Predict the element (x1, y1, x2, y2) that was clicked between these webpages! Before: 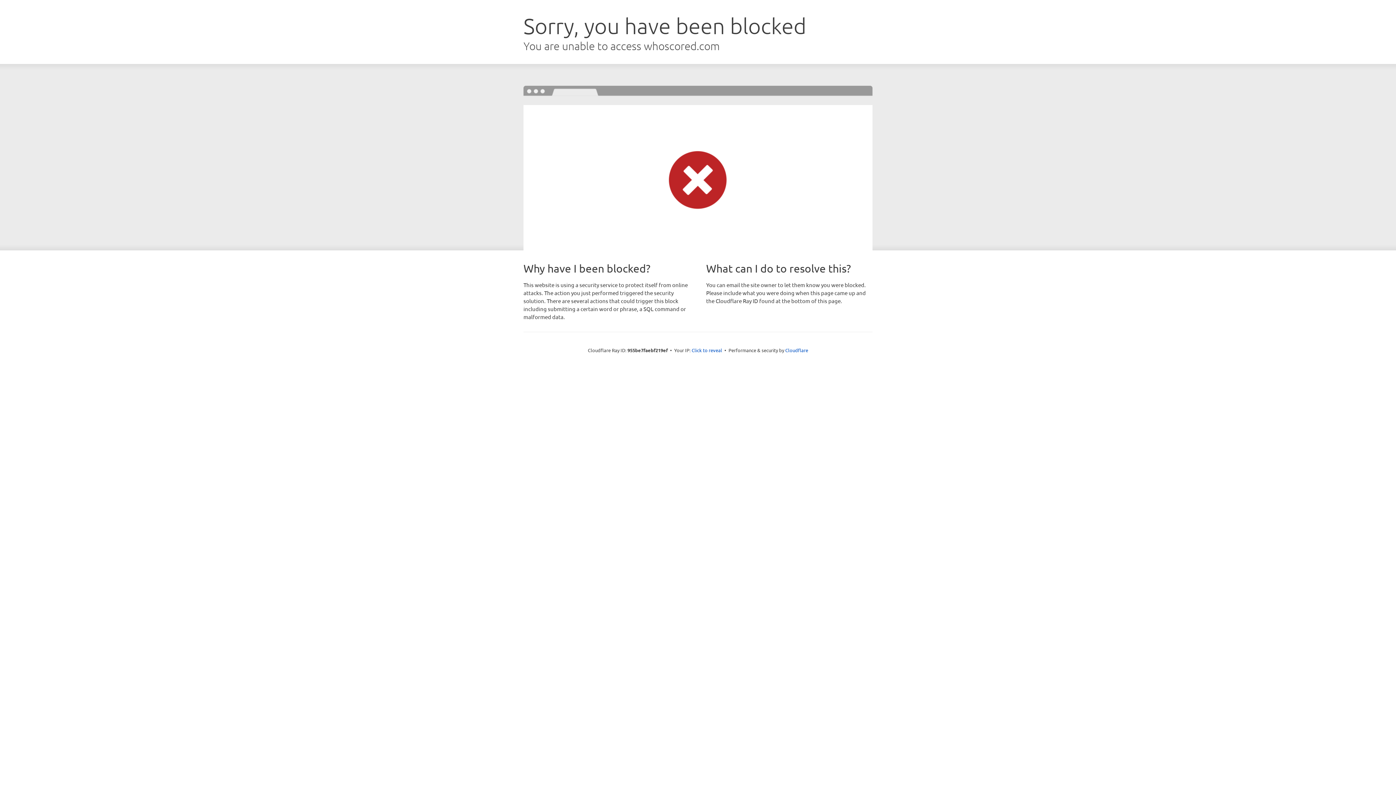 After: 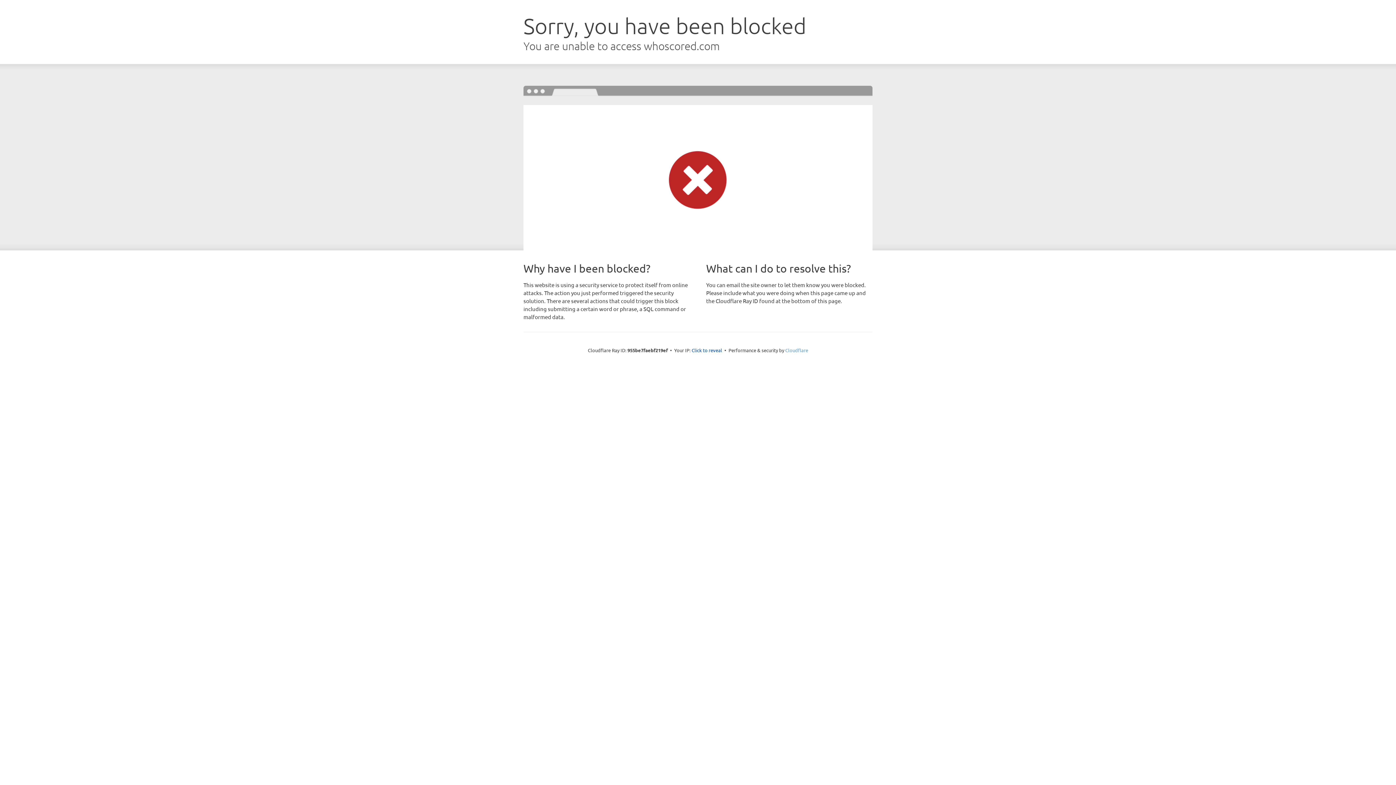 Action: bbox: (785, 347, 808, 353) label: Cloudflare